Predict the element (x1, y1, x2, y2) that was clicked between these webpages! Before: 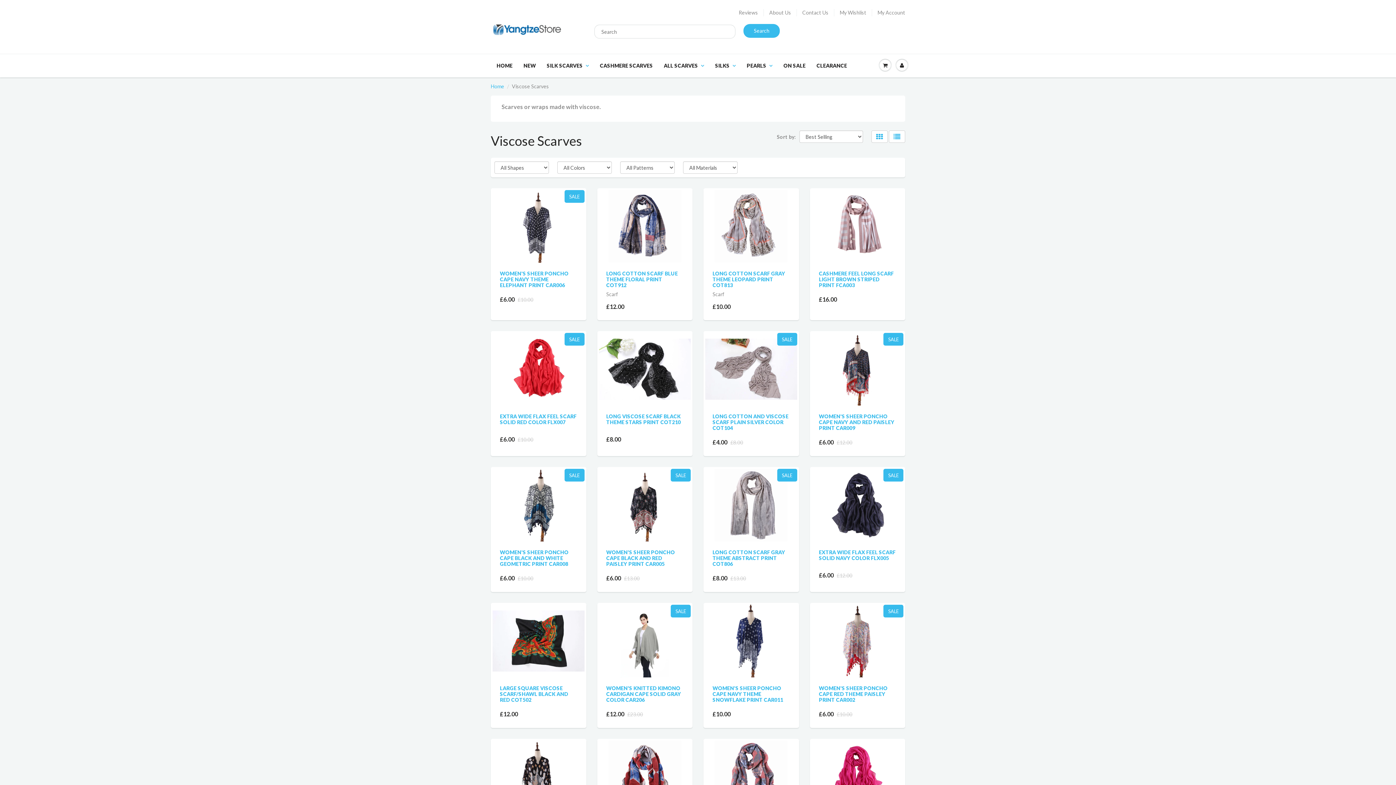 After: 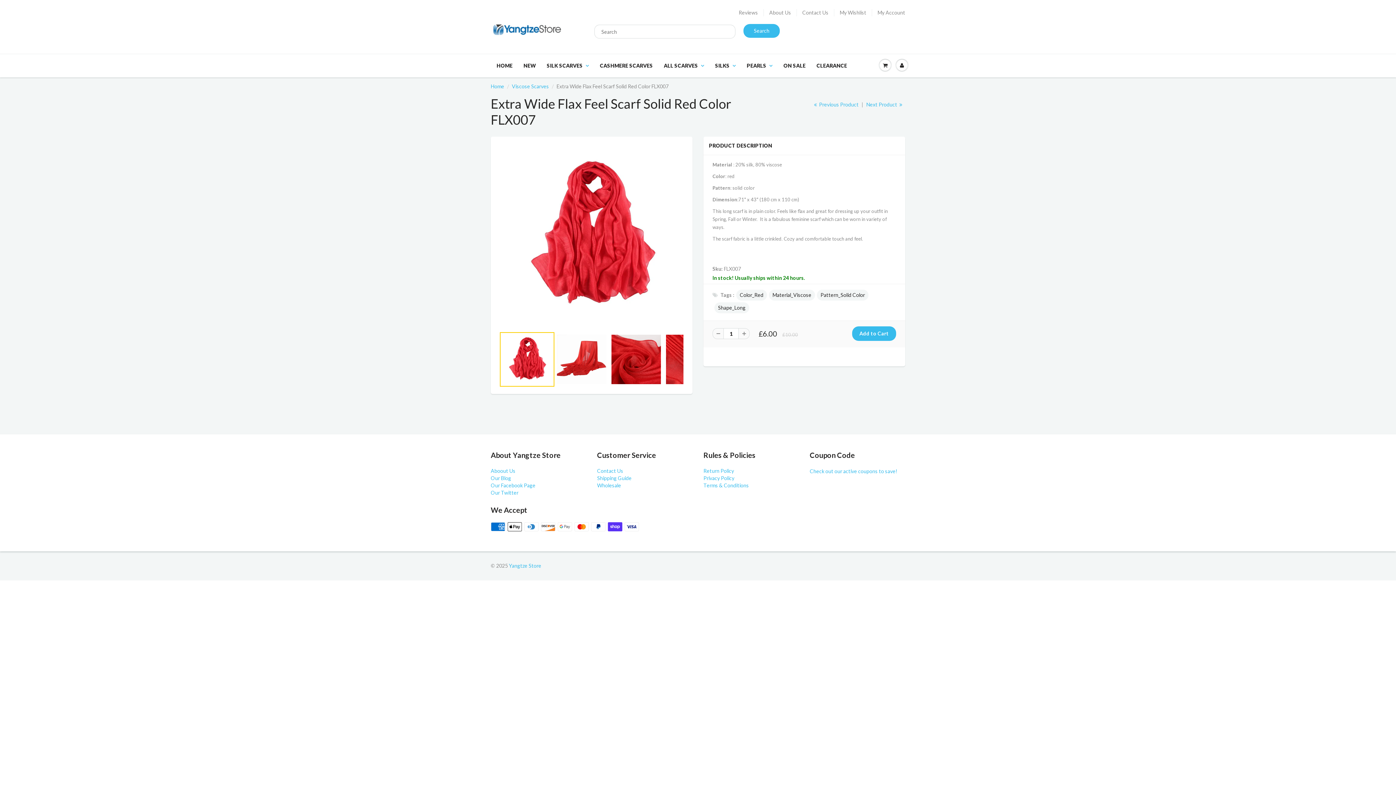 Action: bbox: (500, 413, 576, 425) label: EXTRA WIDE FLAX FEEL SCARF SOLID RED COLOR FLX007